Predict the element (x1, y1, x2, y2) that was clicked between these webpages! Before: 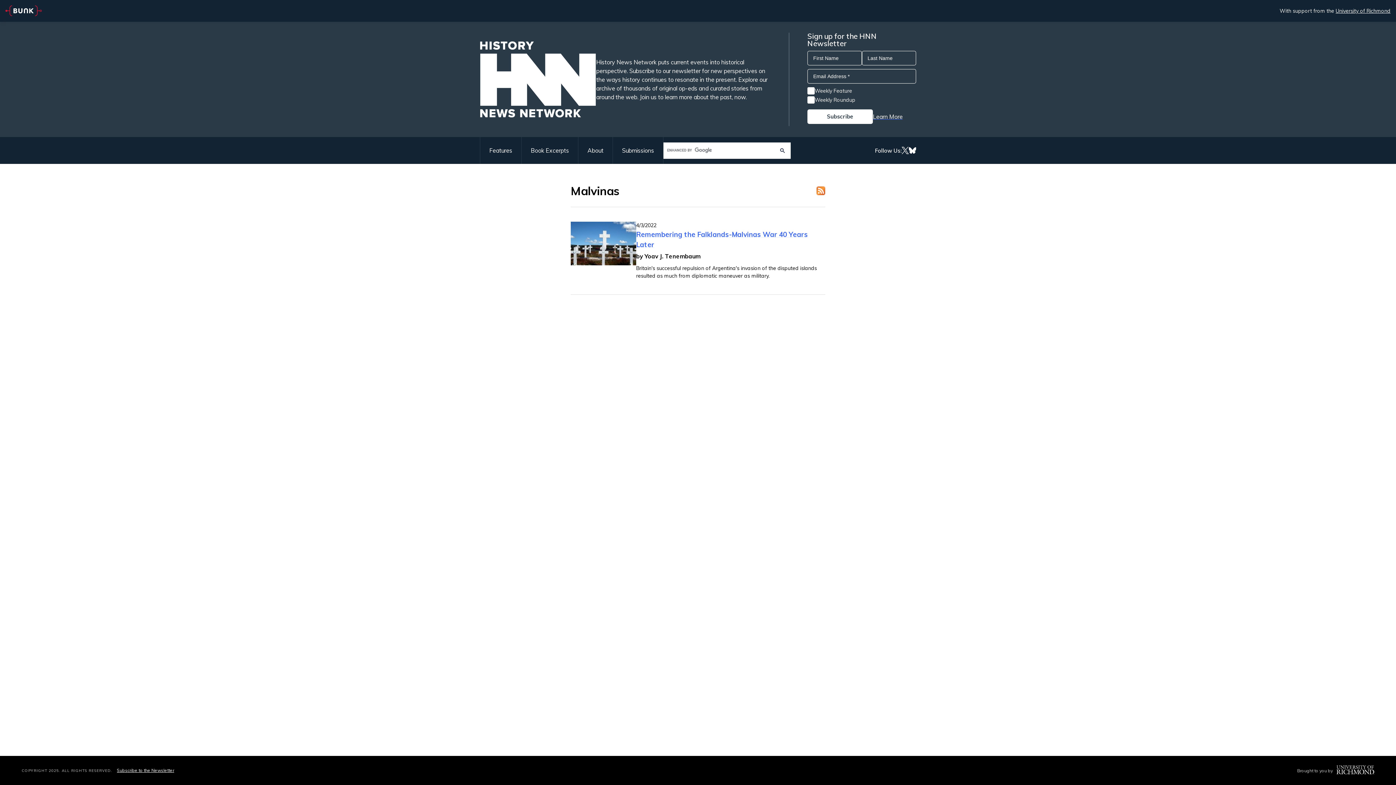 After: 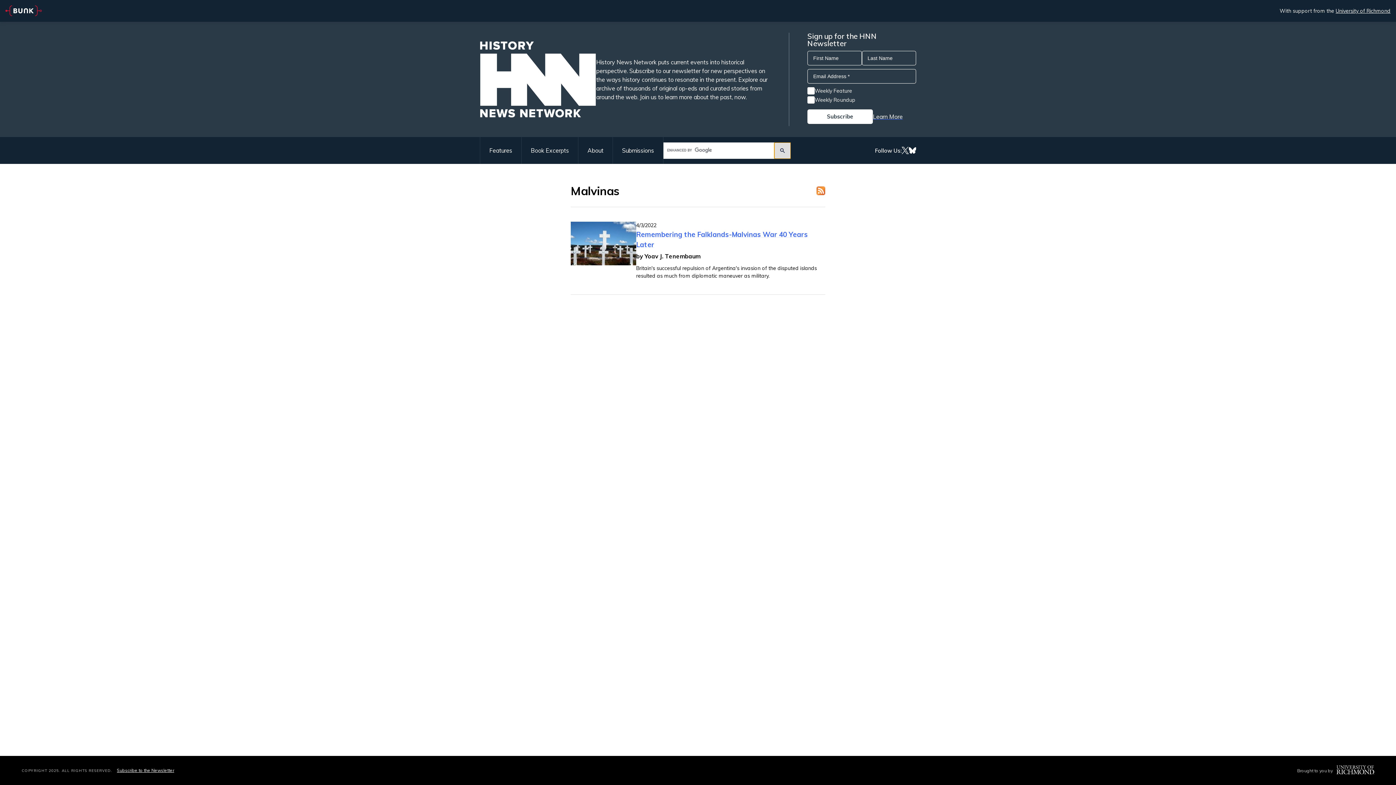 Action: bbox: (774, 142, 790, 158)